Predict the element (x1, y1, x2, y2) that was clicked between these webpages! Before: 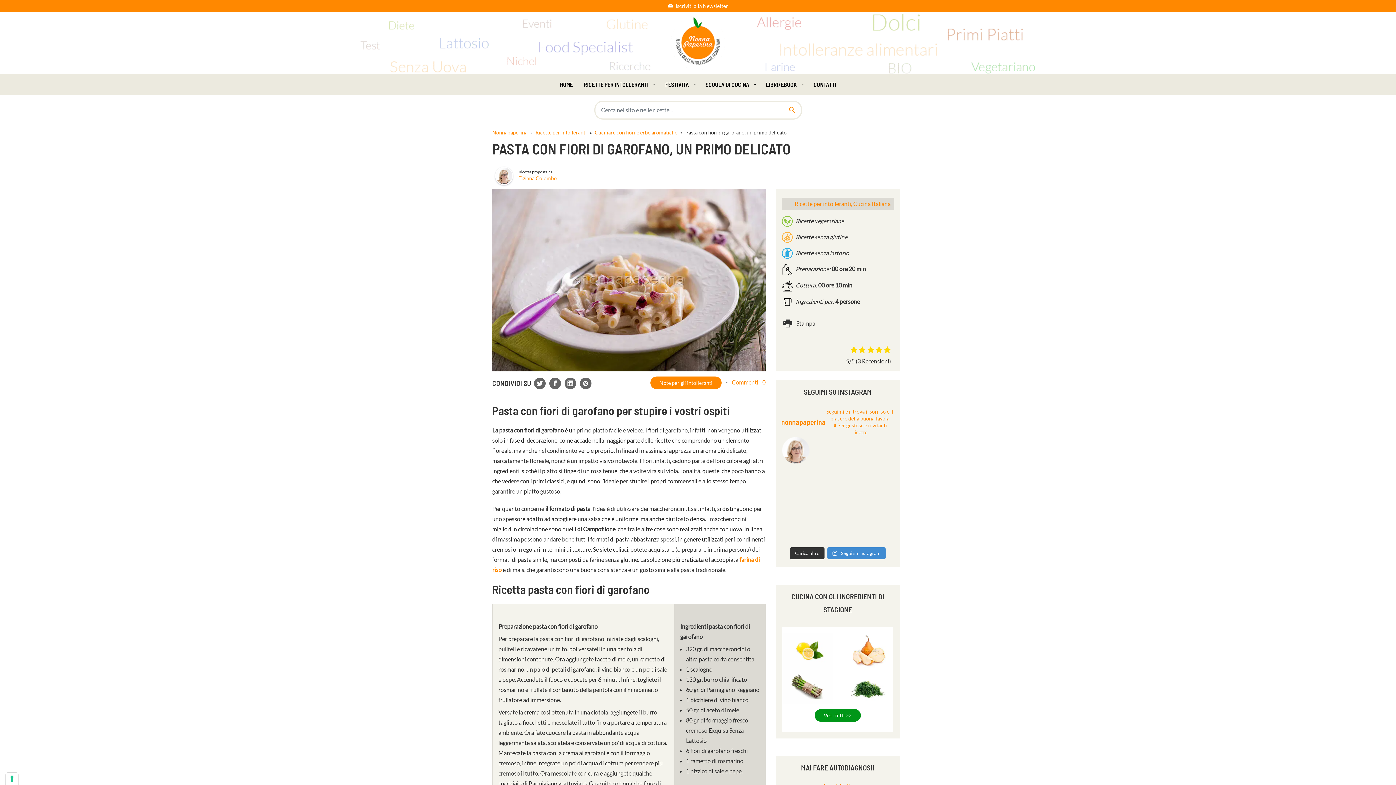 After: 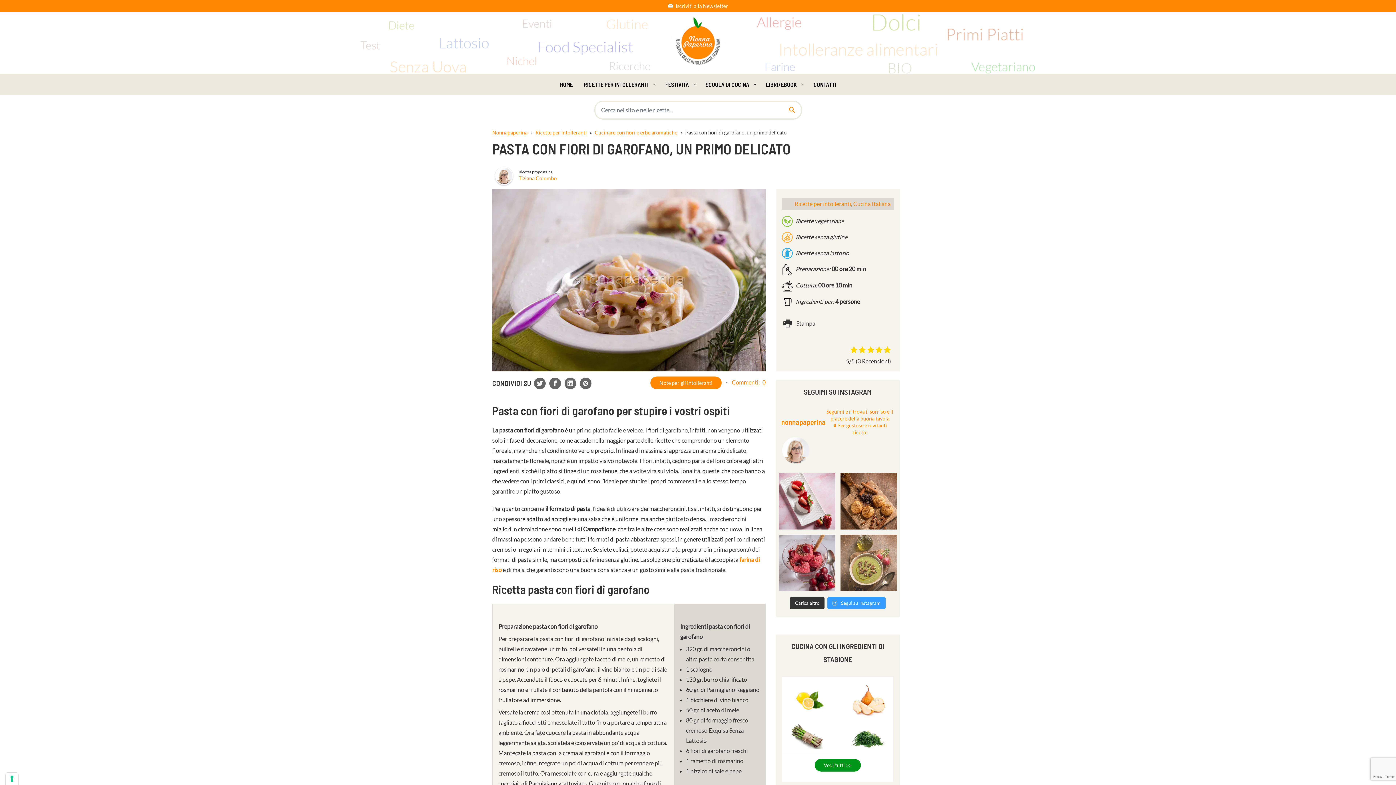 Action: label:  Segui su Instagram bbox: (827, 547, 885, 559)